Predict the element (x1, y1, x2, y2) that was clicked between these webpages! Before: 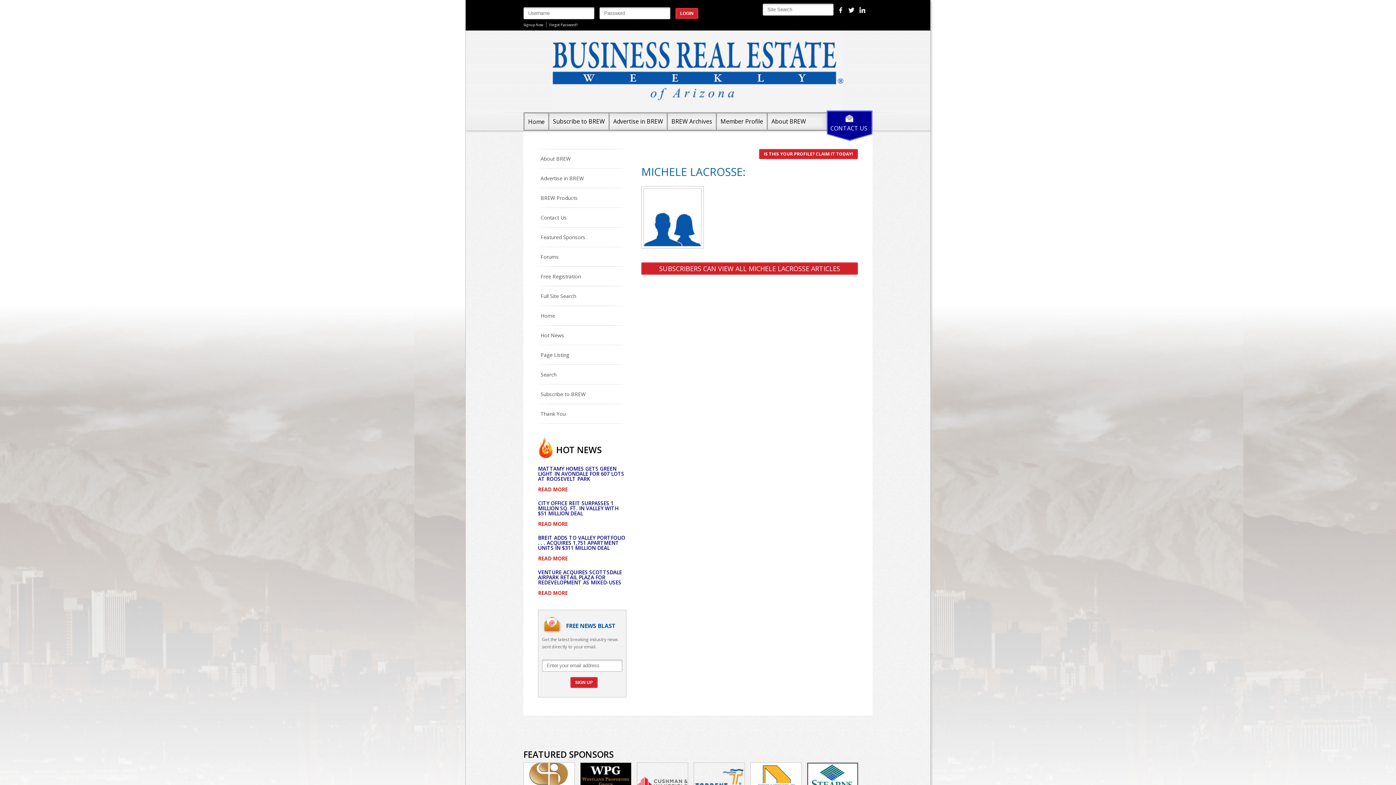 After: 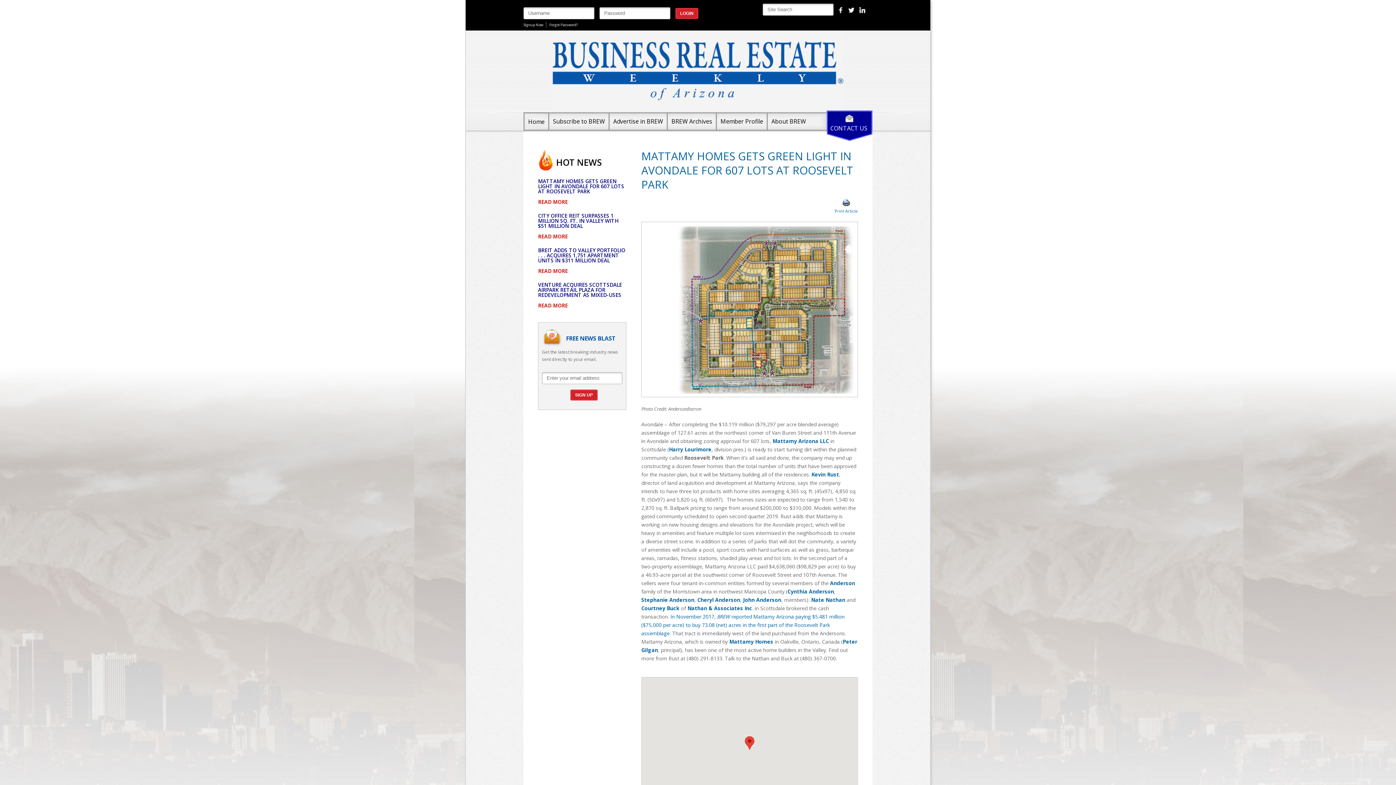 Action: bbox: (538, 465, 624, 482) label: MATTAMY HOMES GETS GREEN LIGHT IN AVONDALE FOR 607 LOTS AT ROOSEVELT PARK